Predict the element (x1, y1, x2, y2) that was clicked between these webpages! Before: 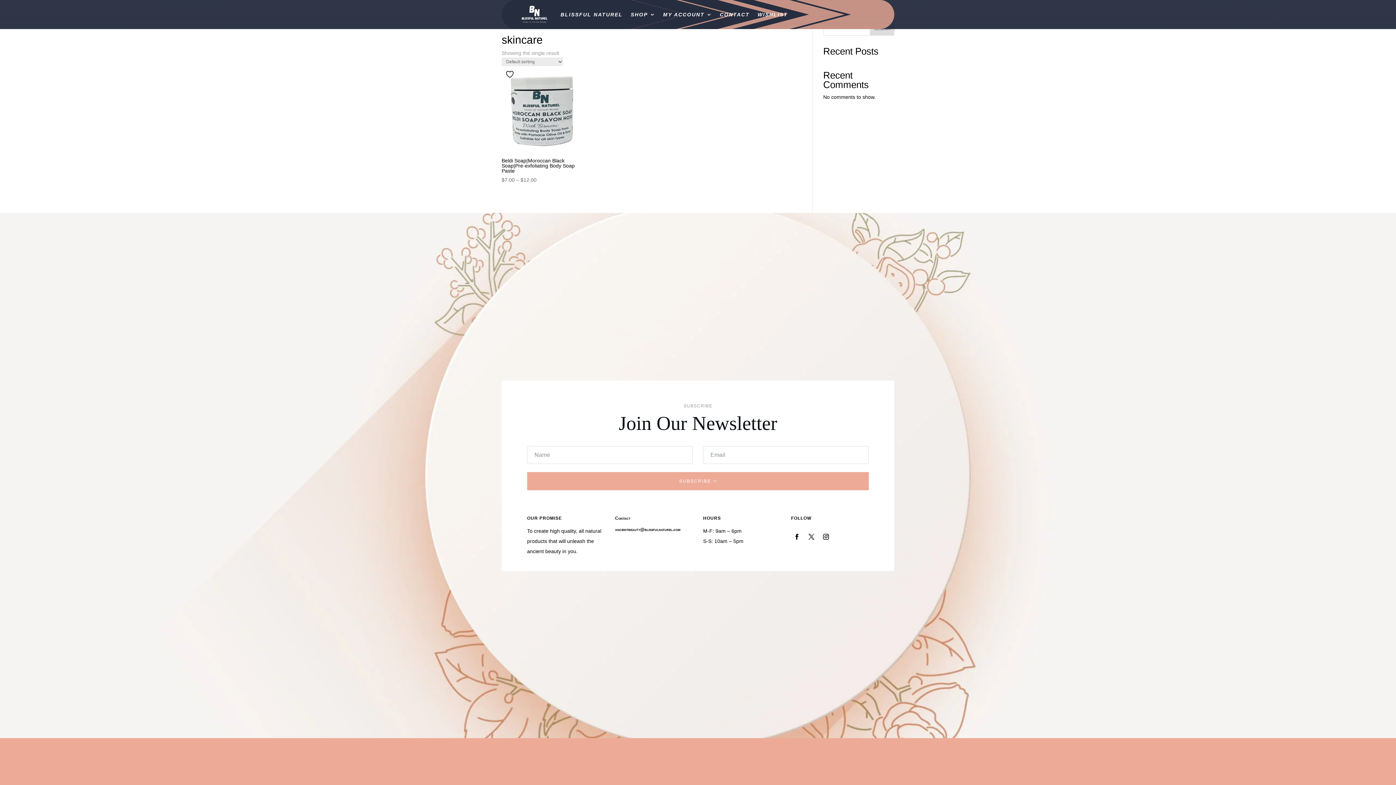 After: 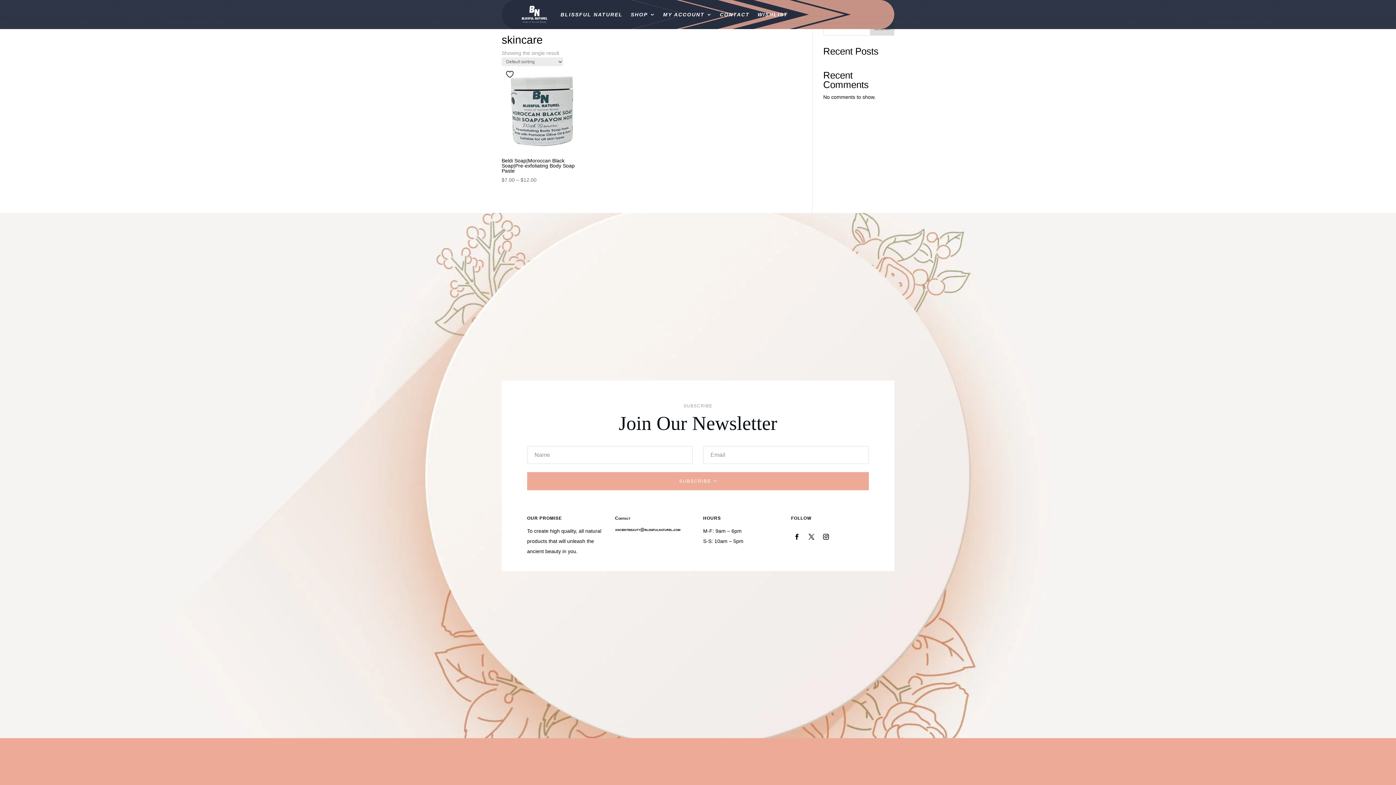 Action: bbox: (527, 472, 869, 490) label: SUBSCRIBE